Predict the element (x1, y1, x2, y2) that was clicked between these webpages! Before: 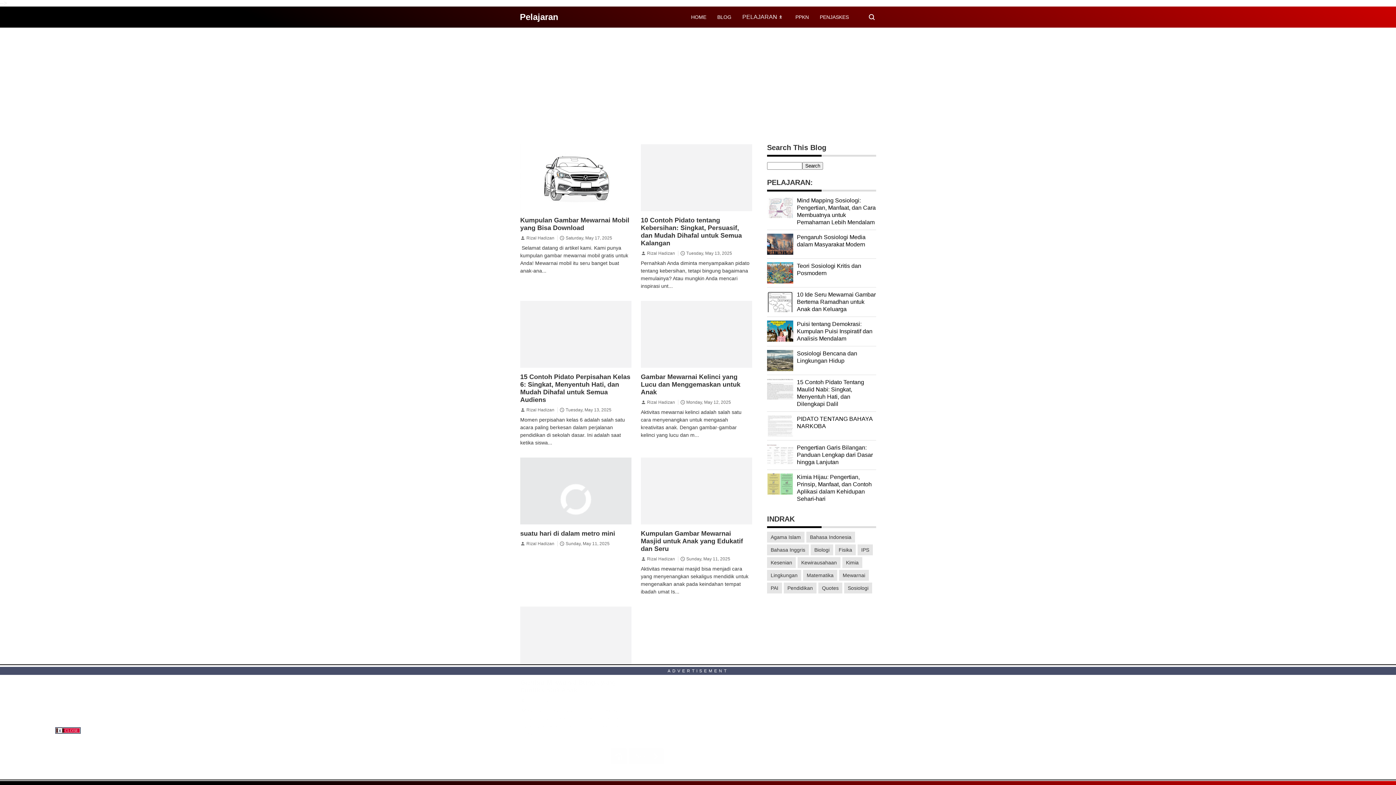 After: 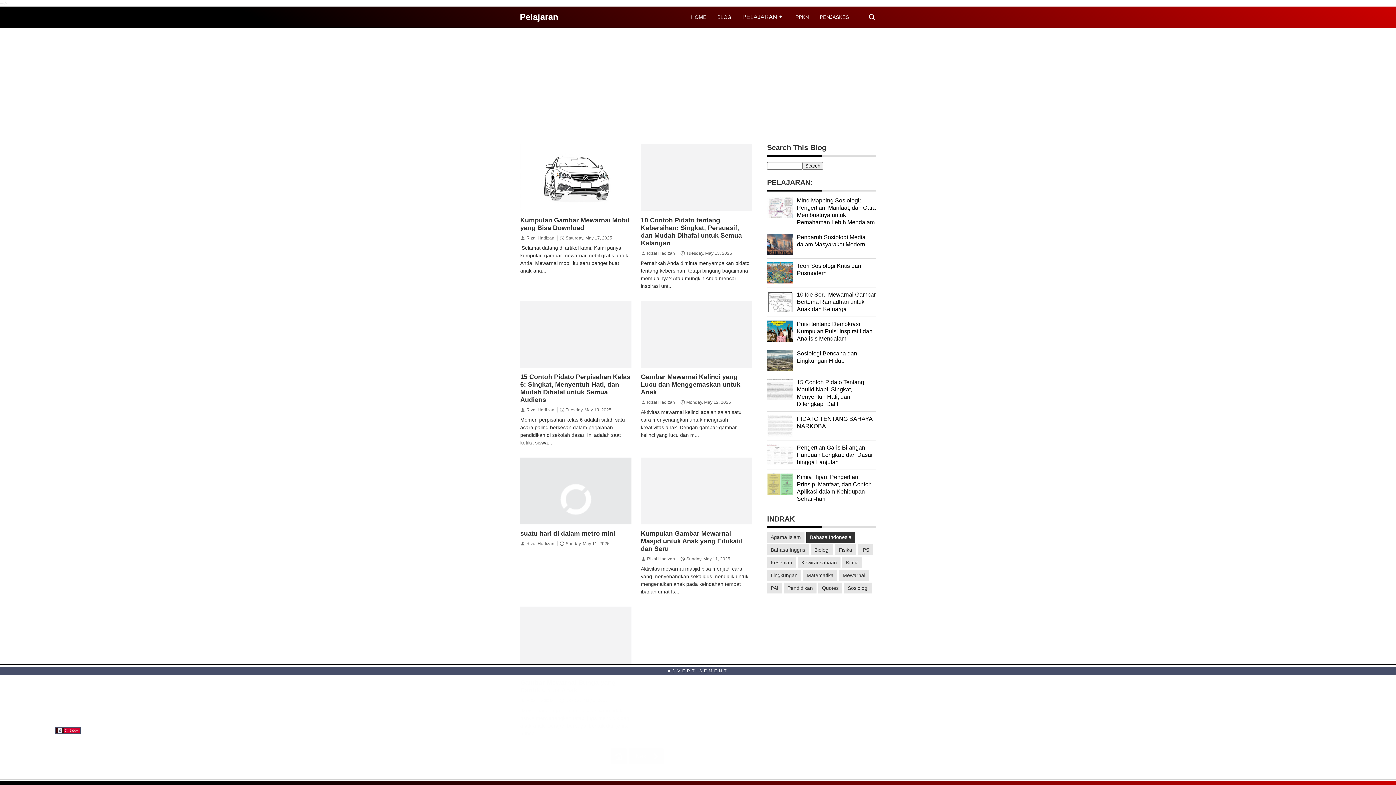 Action: label: Bahasa Indonesia bbox: (806, 532, 855, 542)